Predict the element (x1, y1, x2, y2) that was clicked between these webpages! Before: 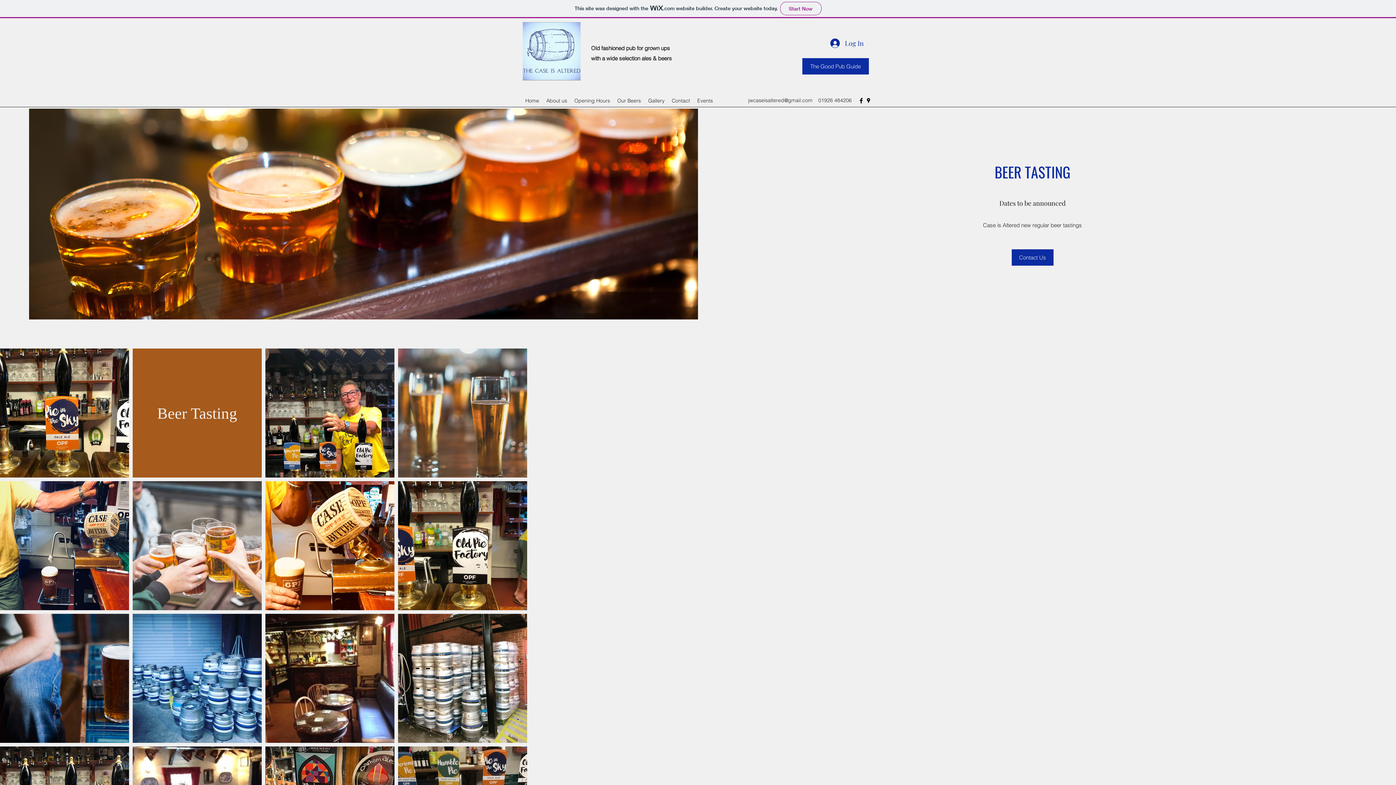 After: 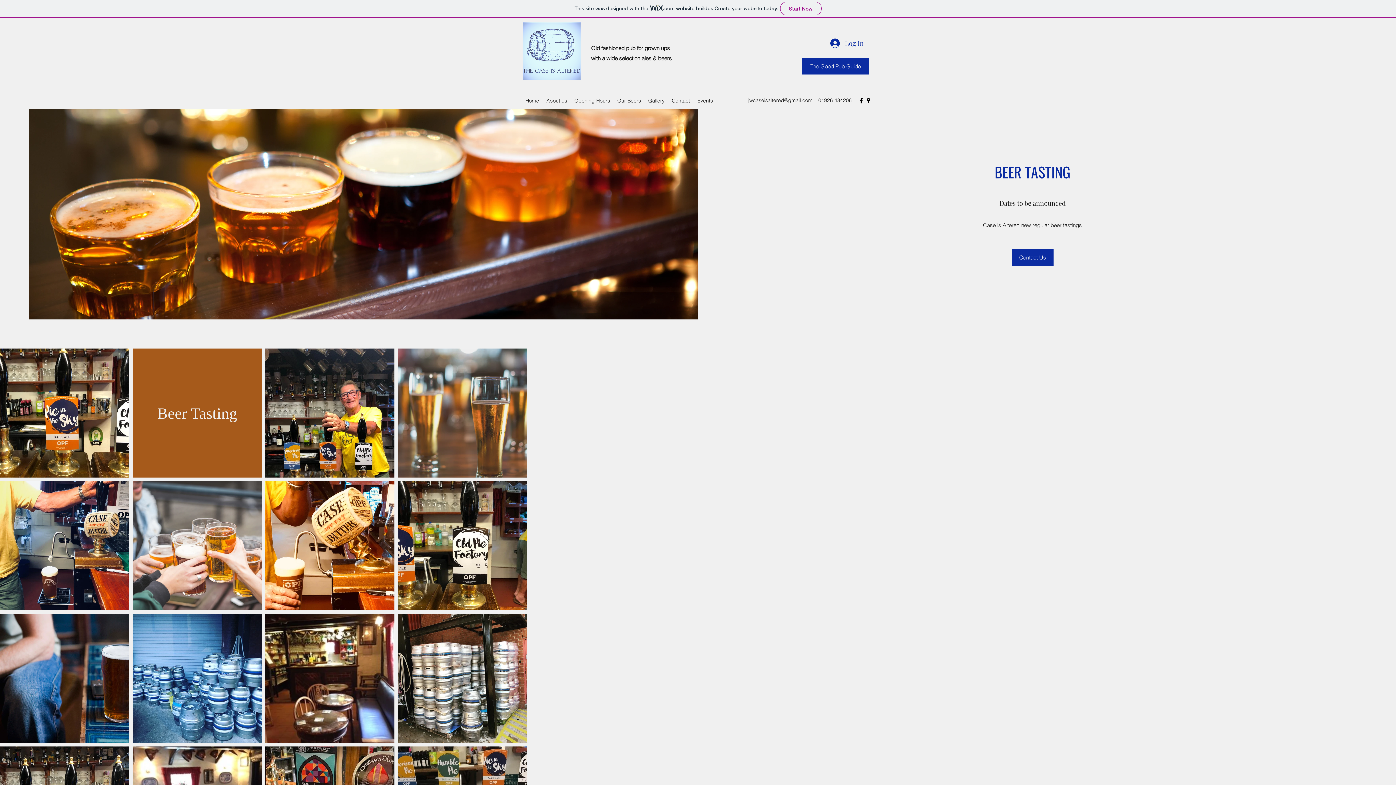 Action: label: jwcaseisaltered@gmail.com bbox: (748, 97, 812, 103)